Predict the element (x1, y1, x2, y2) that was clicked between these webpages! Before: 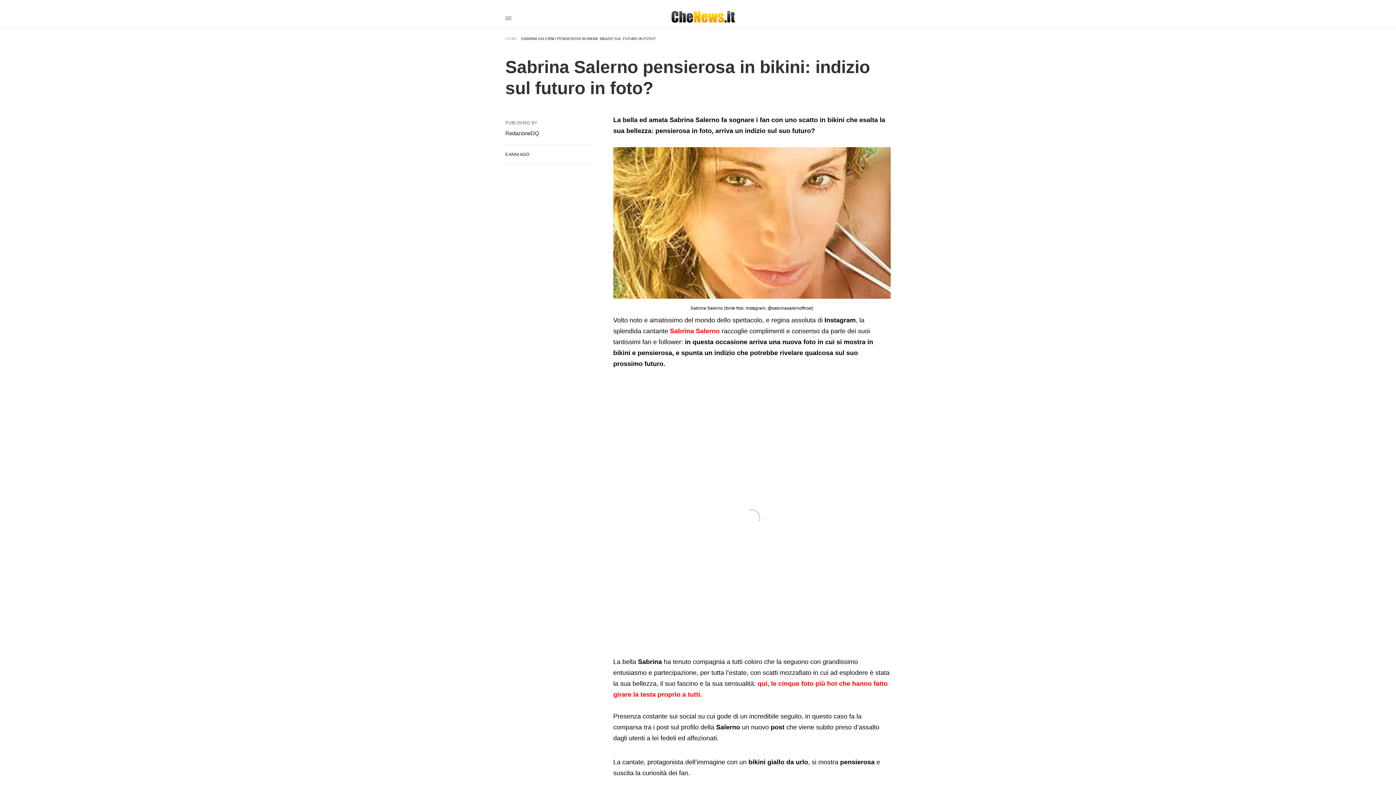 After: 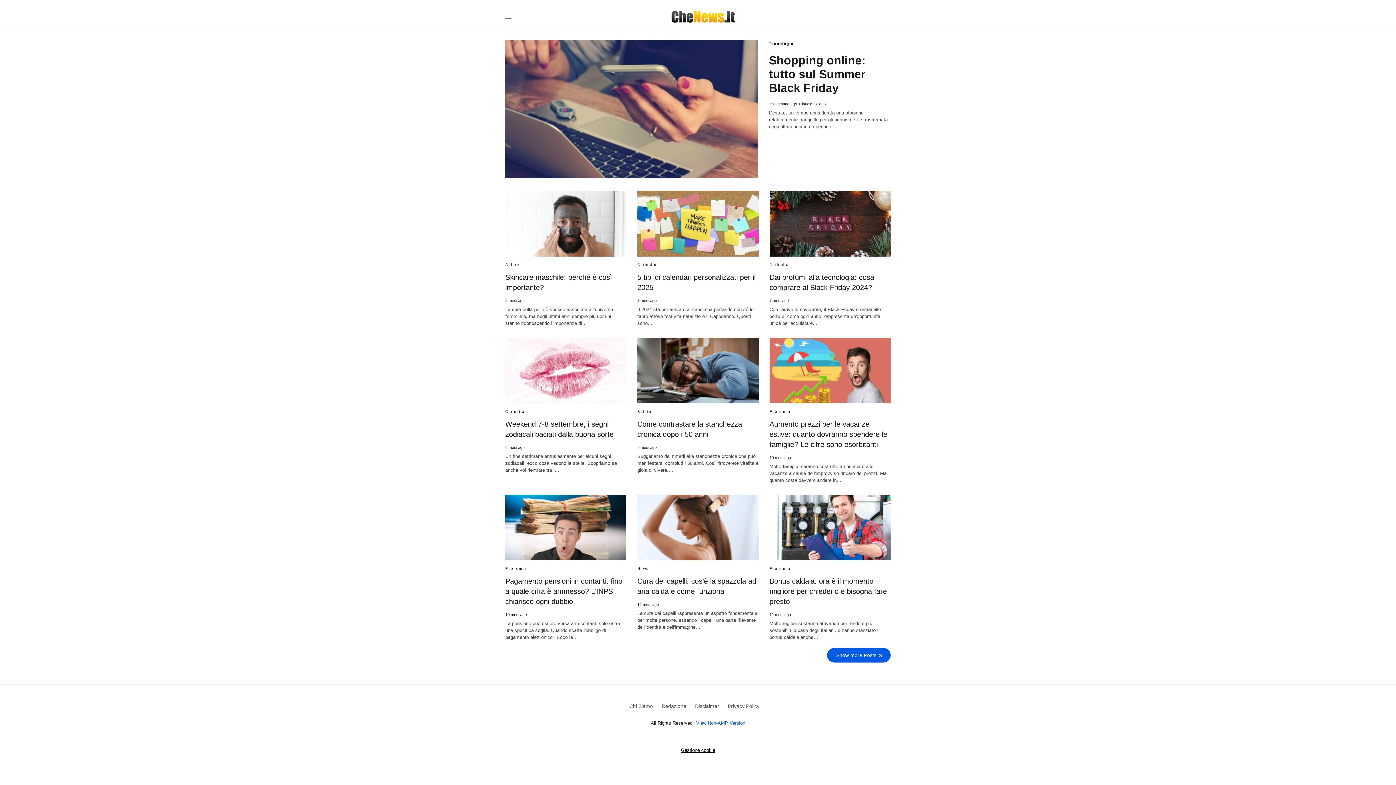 Action: bbox: (670, 10, 736, 23)